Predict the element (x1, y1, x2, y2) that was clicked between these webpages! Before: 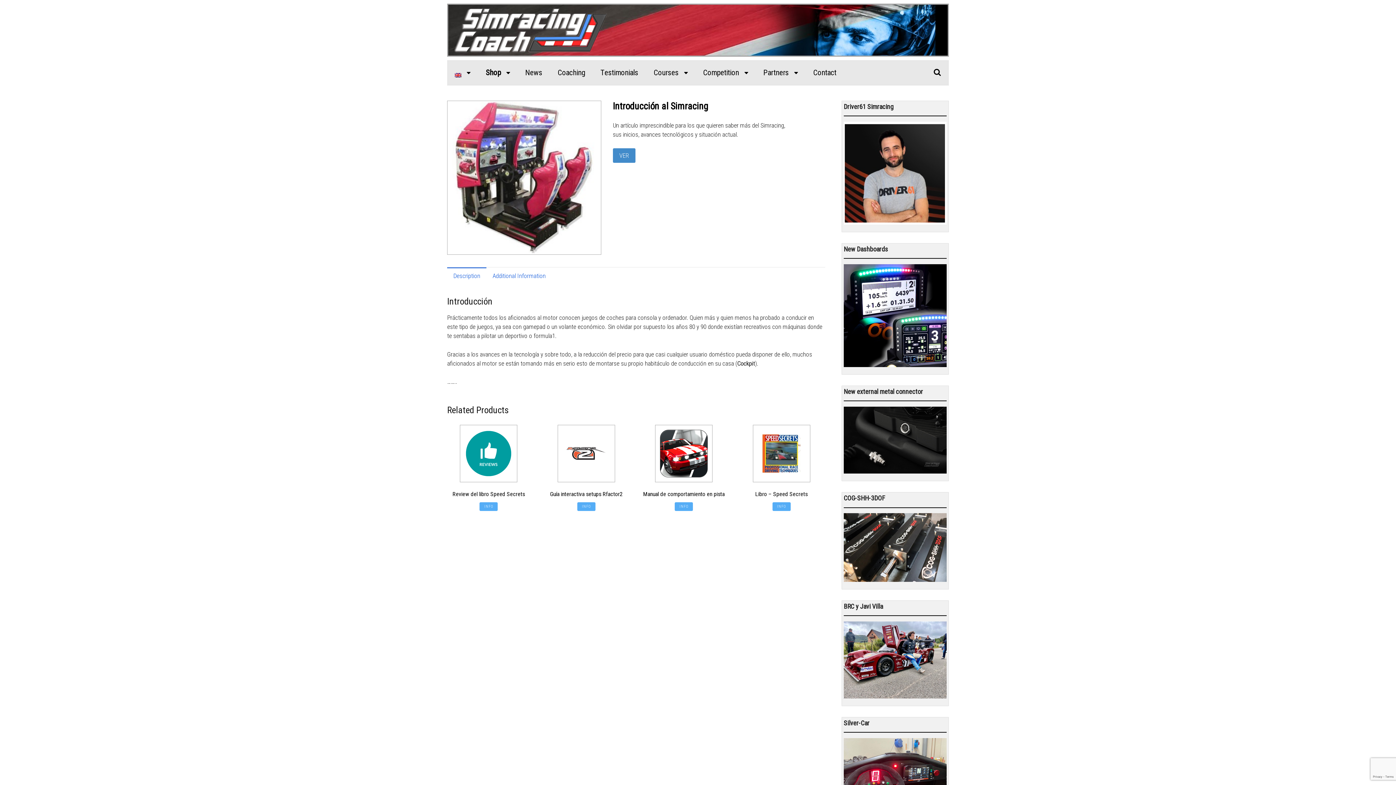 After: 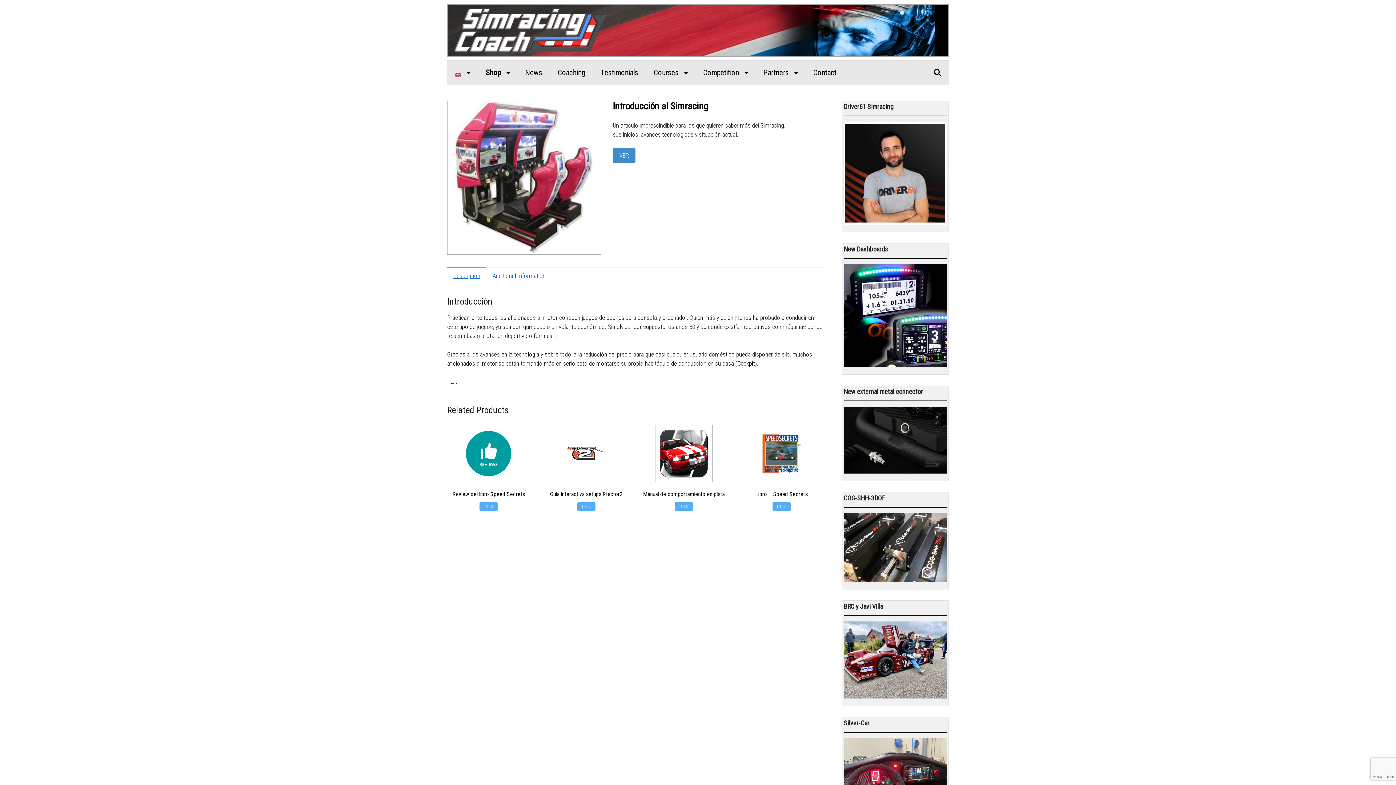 Action: label: Description bbox: (447, 267, 486, 283)